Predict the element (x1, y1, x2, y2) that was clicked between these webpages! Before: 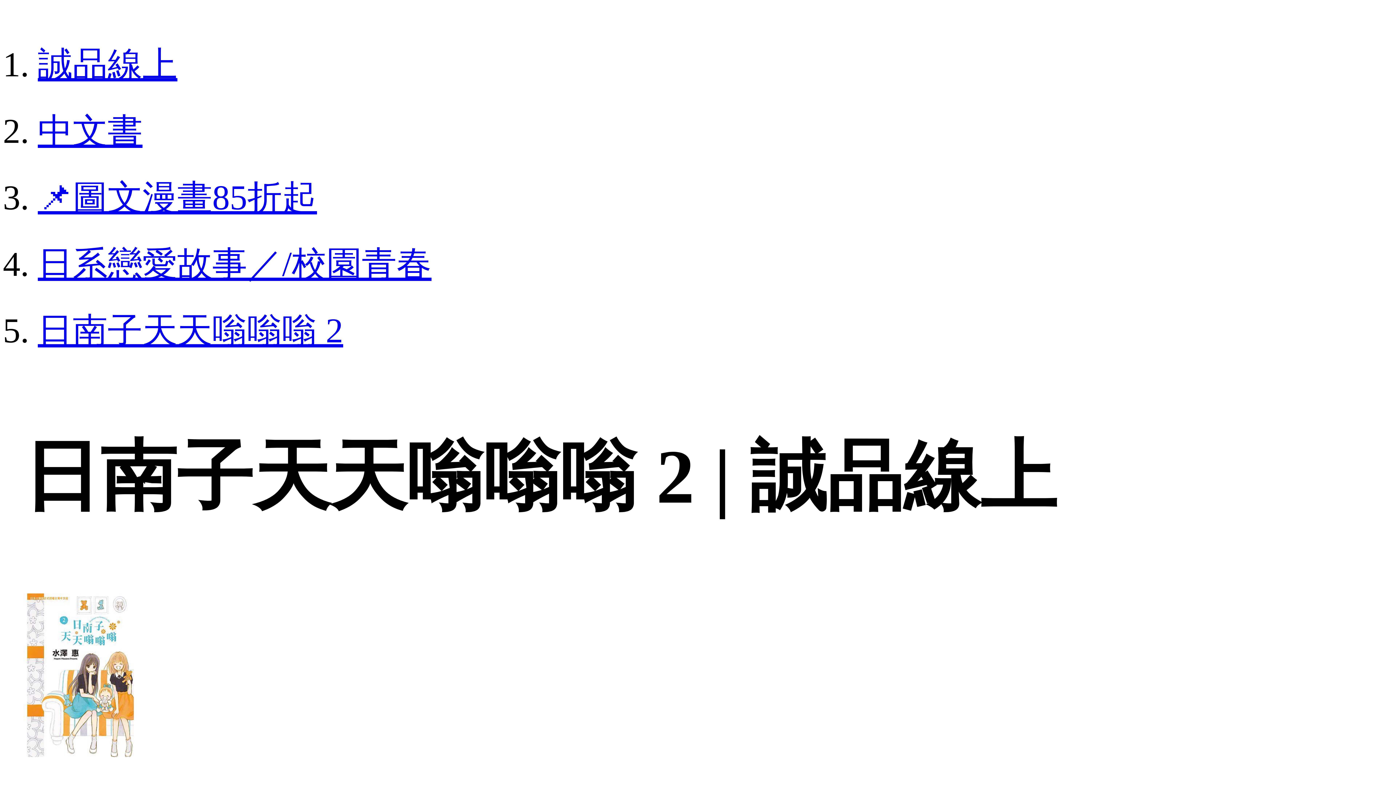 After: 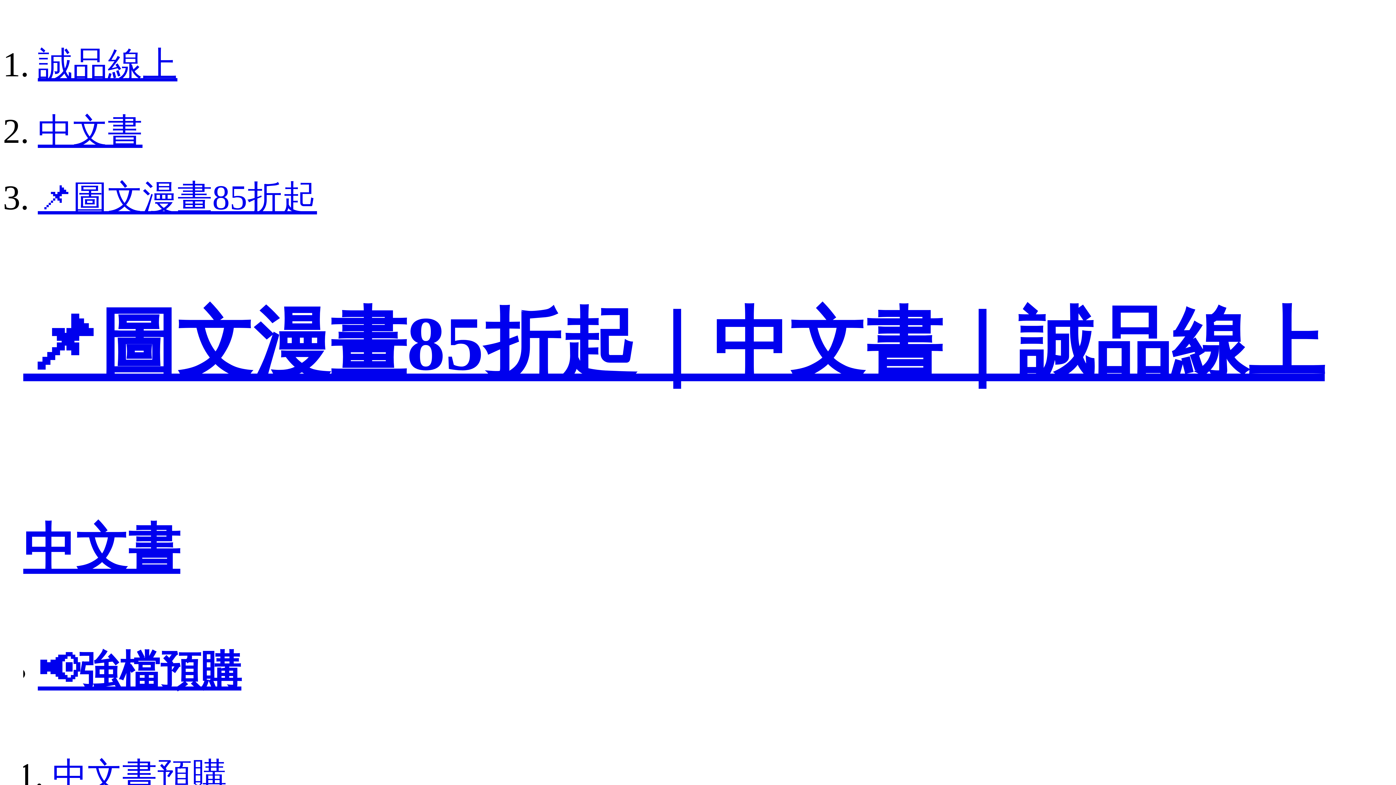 Action: bbox: (37, 178, 317, 217) label: 📌圖文漫畫85折起